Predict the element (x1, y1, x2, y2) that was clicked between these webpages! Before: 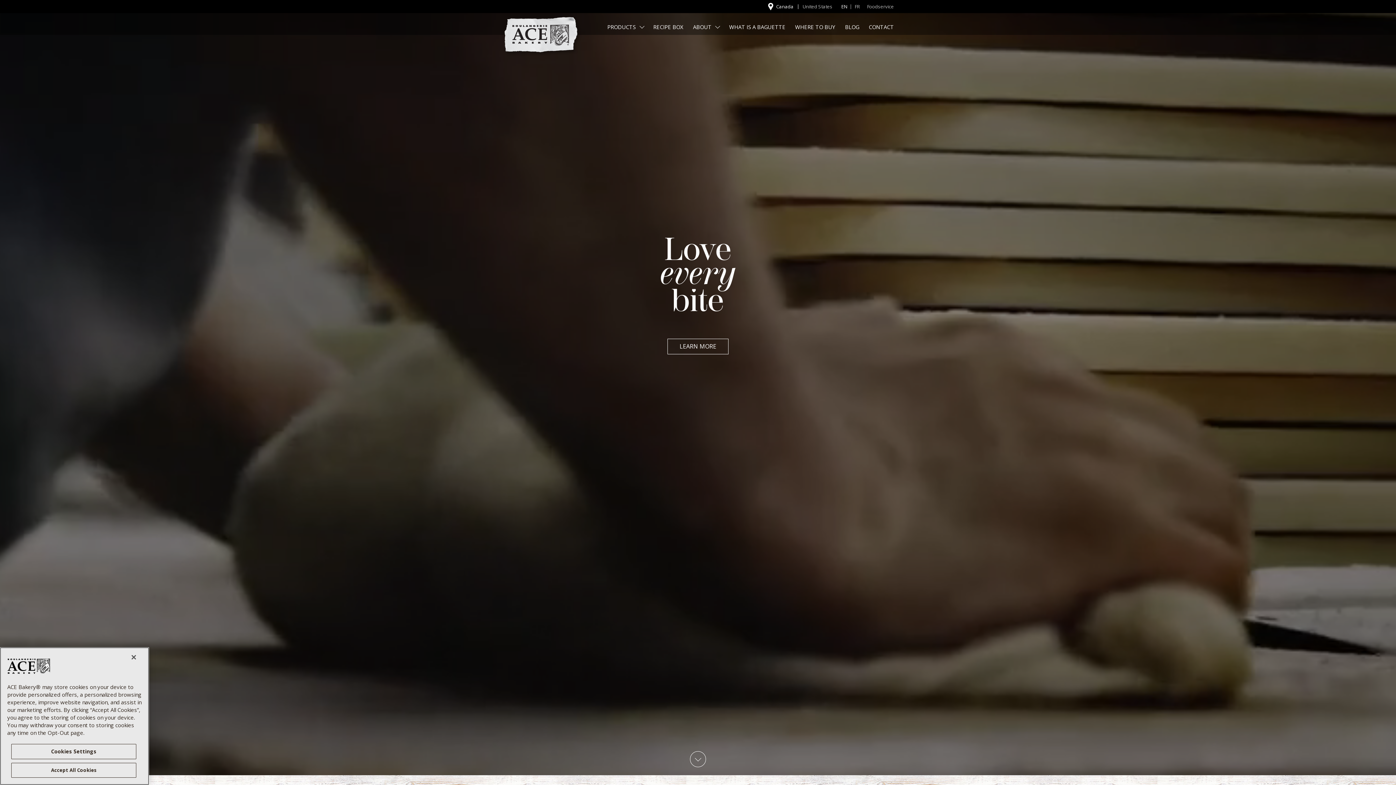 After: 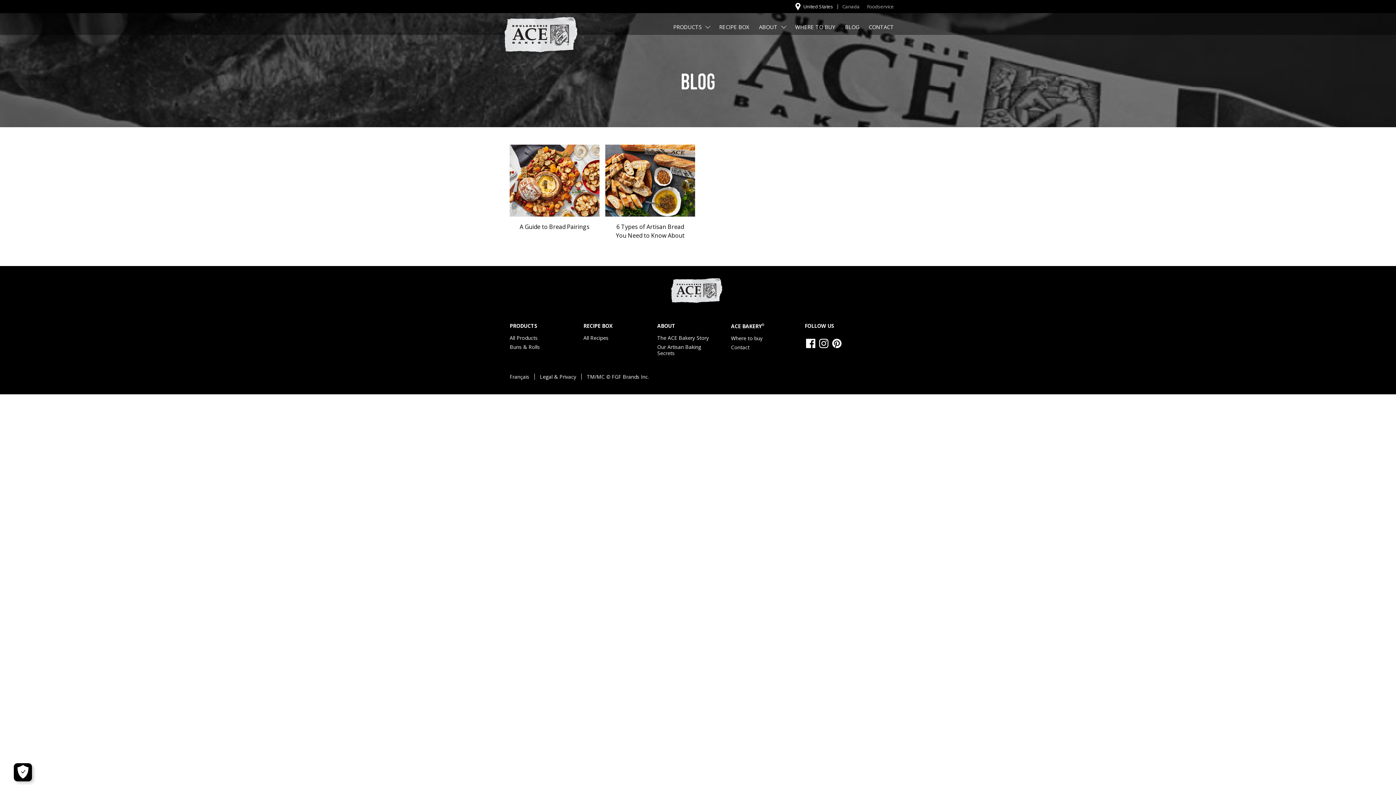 Action: label: BLOG bbox: (841, 18, 863, 35)